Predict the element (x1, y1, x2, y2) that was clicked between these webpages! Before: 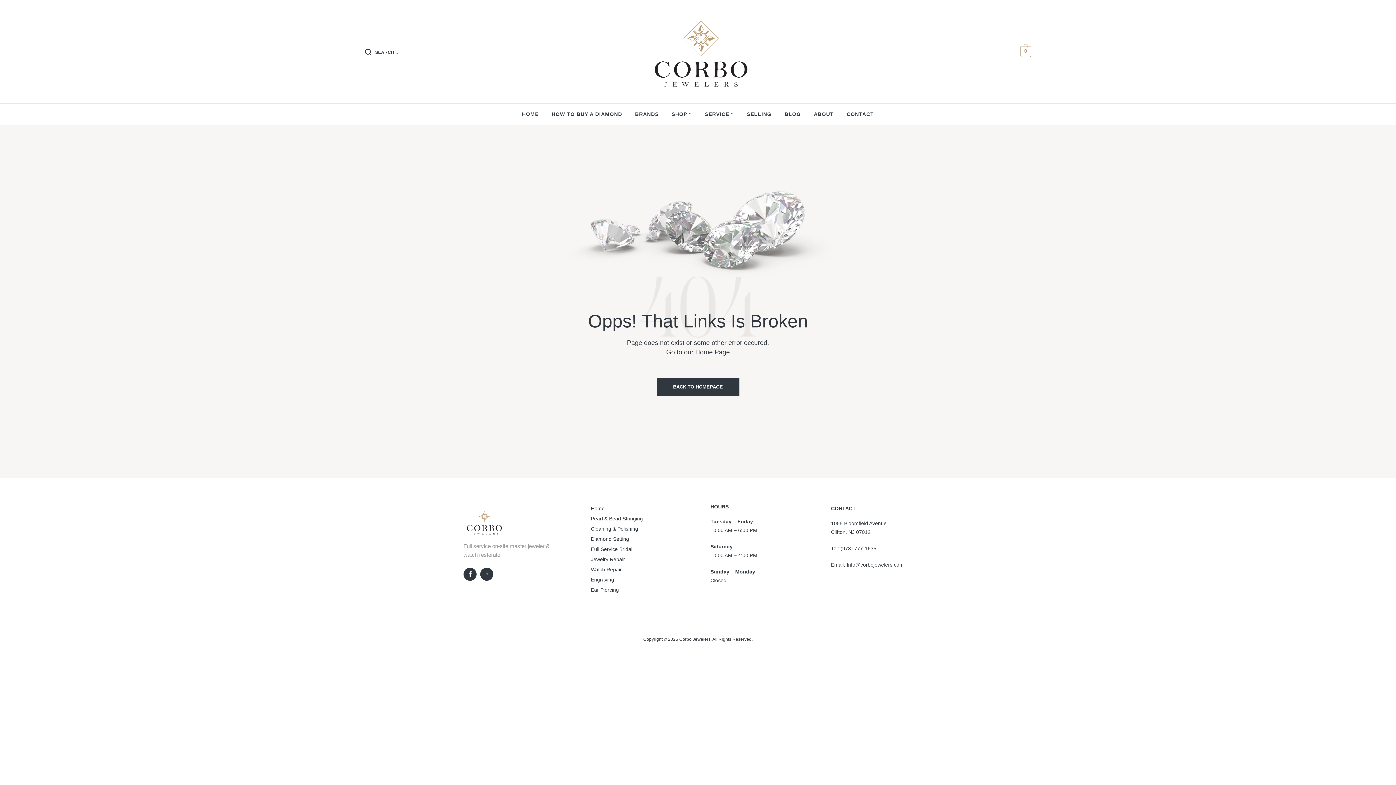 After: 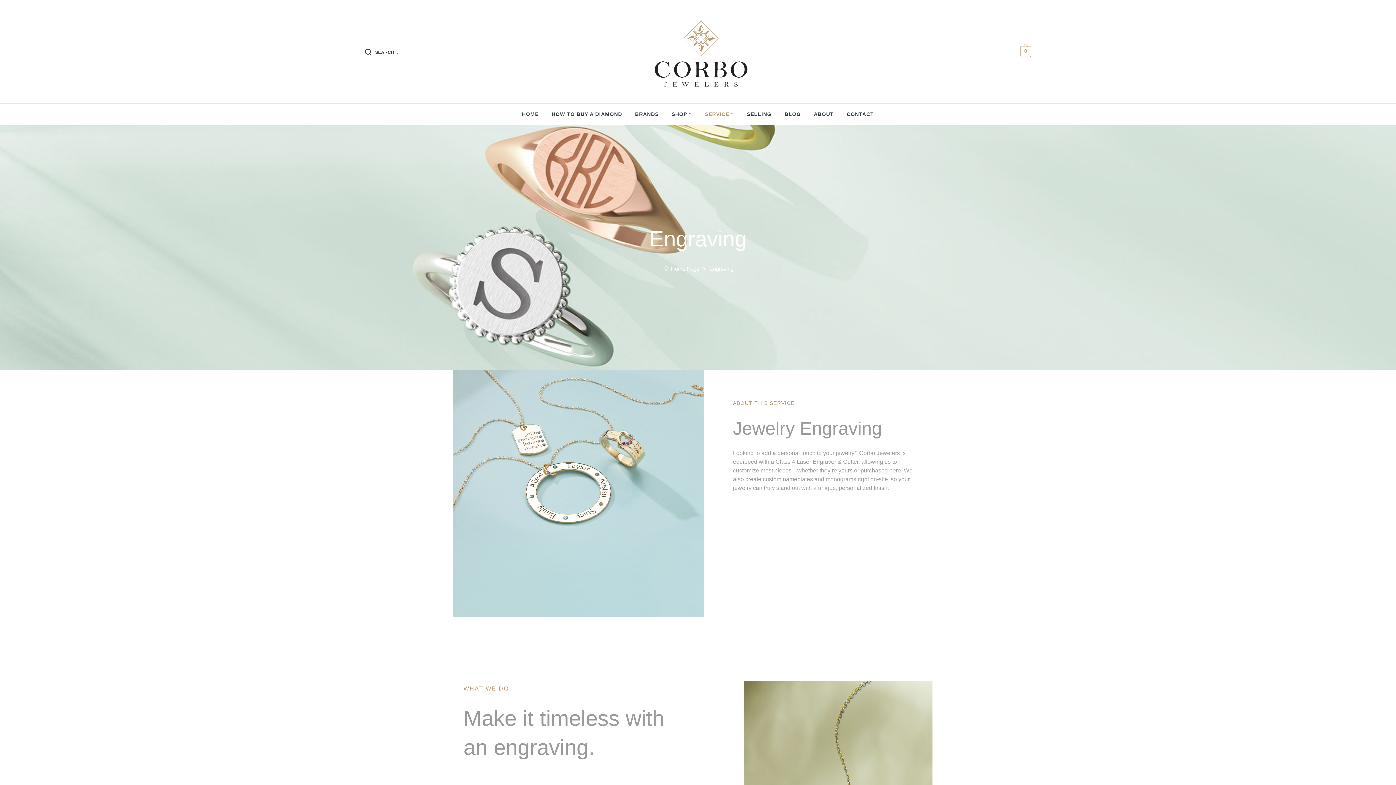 Action: bbox: (591, 574, 614, 584) label: Engraving